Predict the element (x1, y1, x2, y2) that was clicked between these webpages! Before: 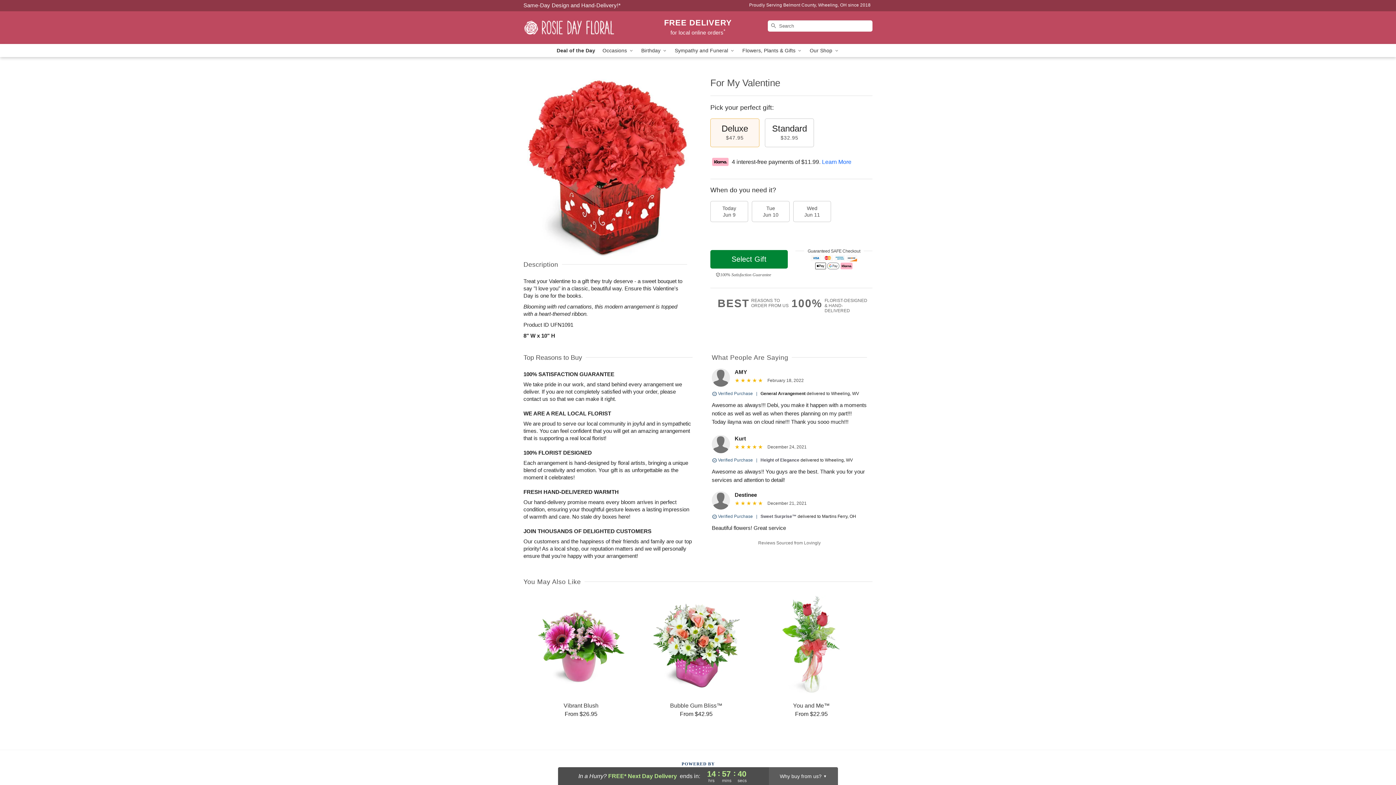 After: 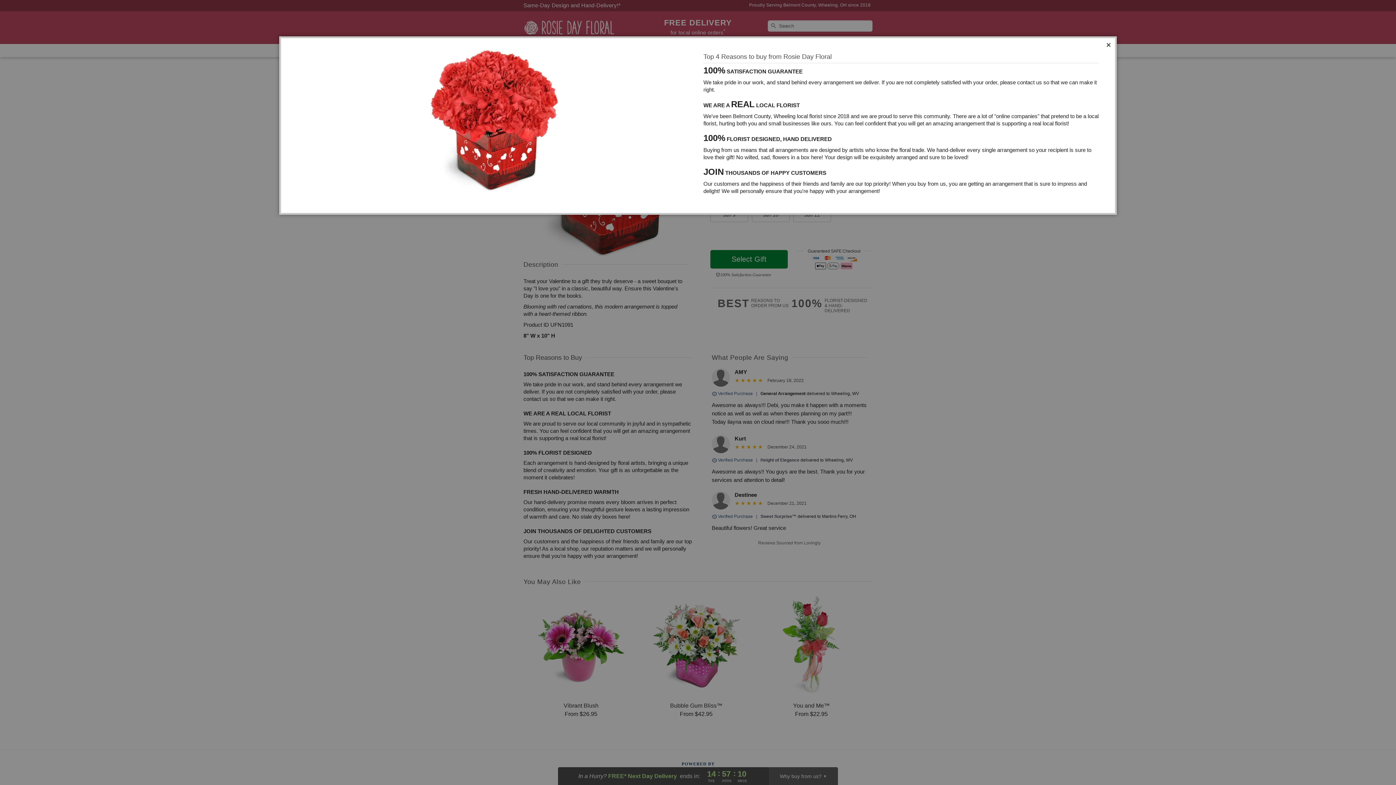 Action: label: 100%
FLORIST-DESIGNED
& HAND-DELIVERED bbox: (791, 298, 872, 313)